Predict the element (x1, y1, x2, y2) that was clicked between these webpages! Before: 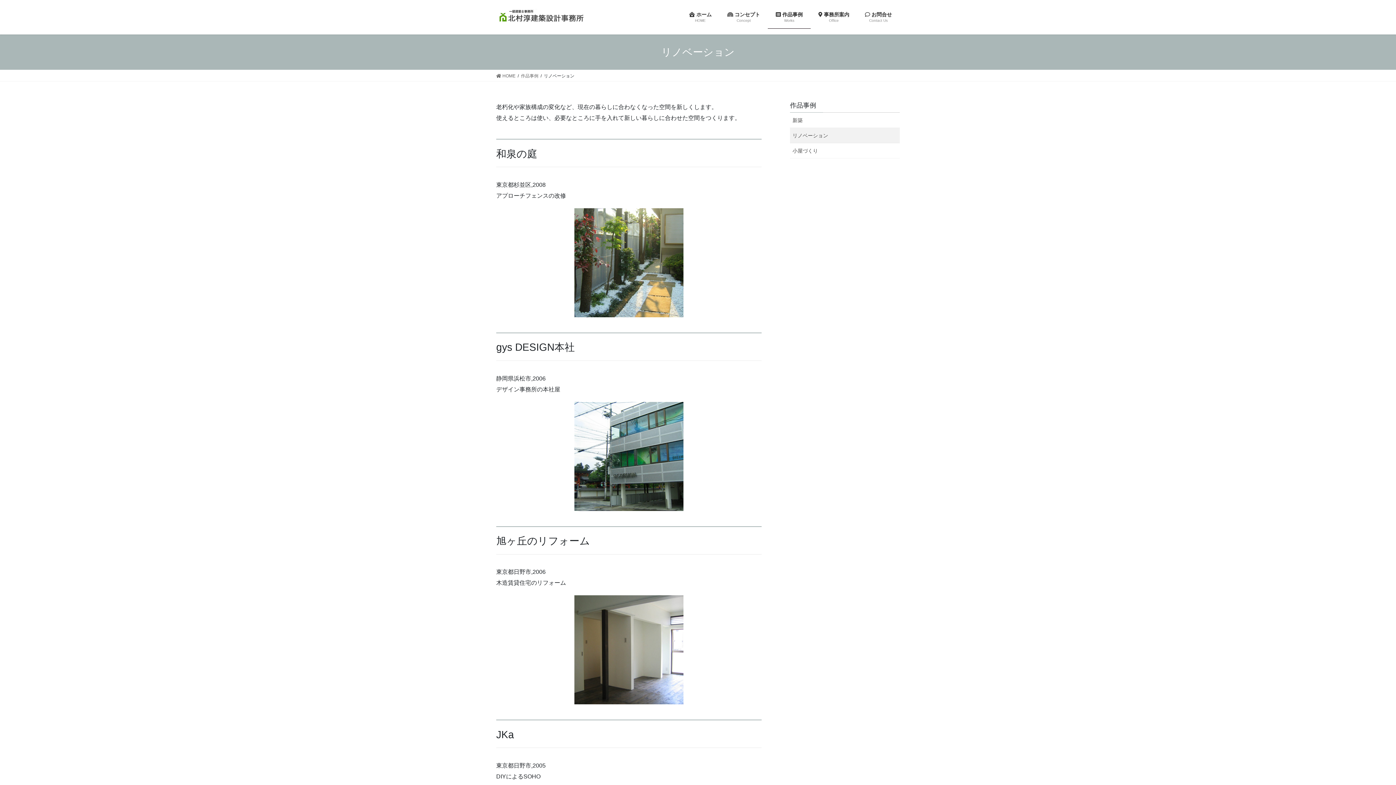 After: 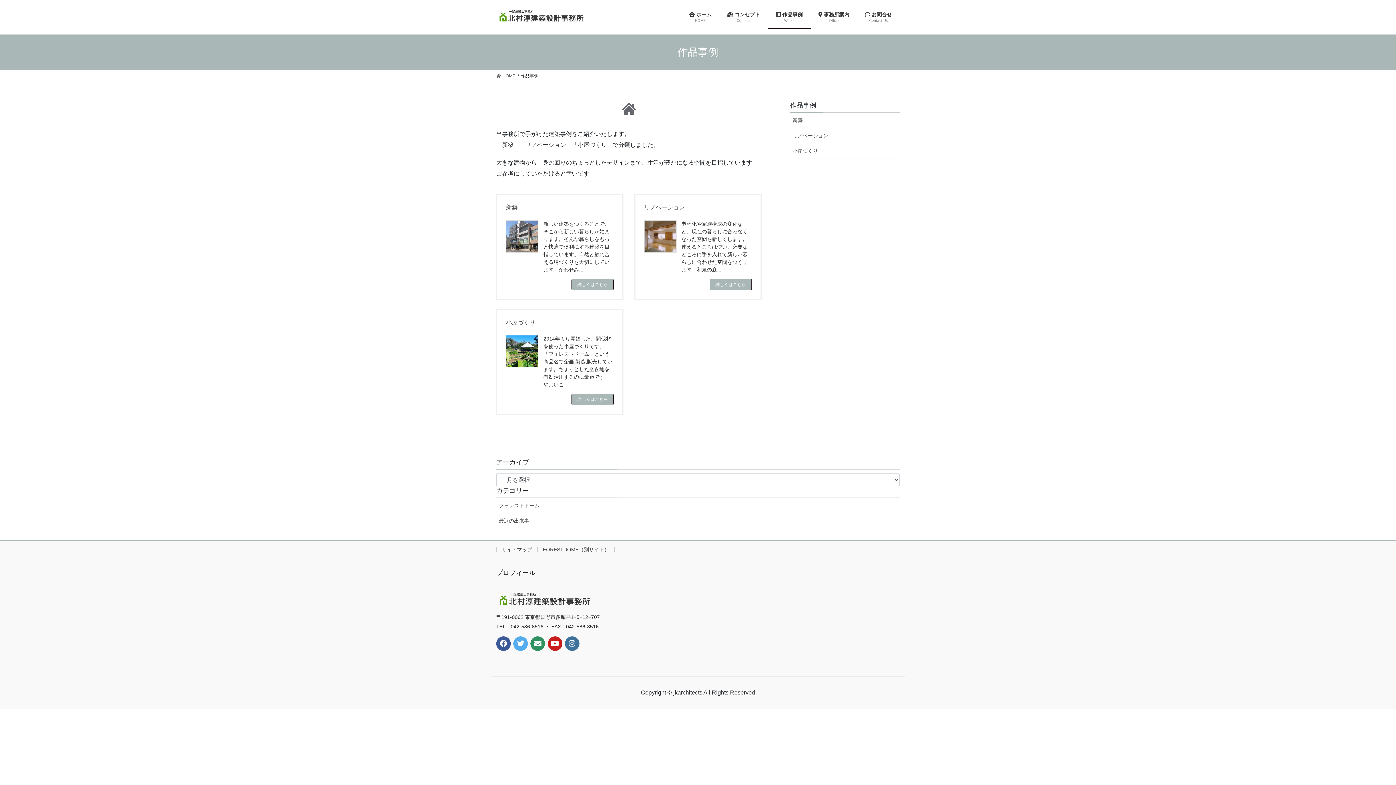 Action: bbox: (521, 72, 538, 79) label: 作品事例